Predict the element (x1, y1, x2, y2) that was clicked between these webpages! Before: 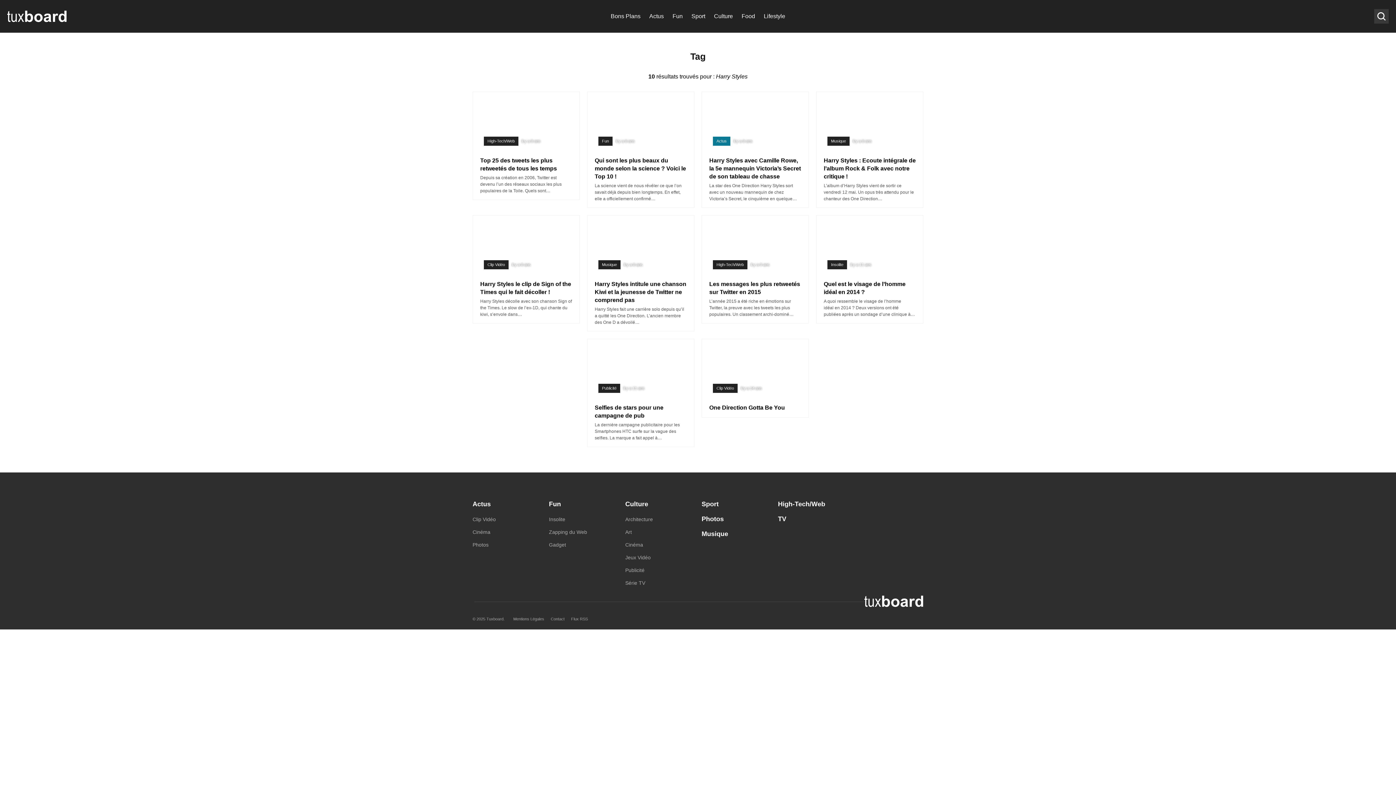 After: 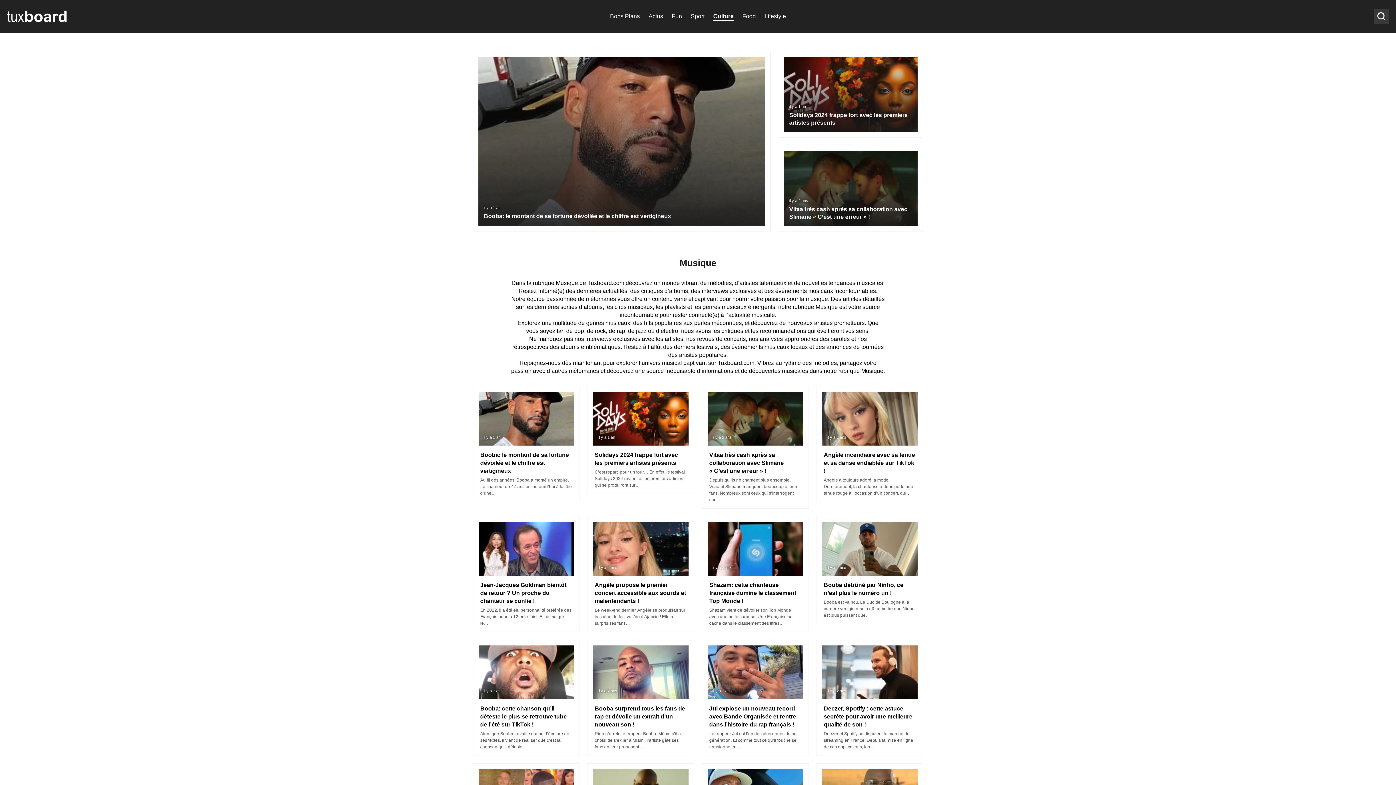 Action: label: Musique bbox: (701, 527, 728, 540)